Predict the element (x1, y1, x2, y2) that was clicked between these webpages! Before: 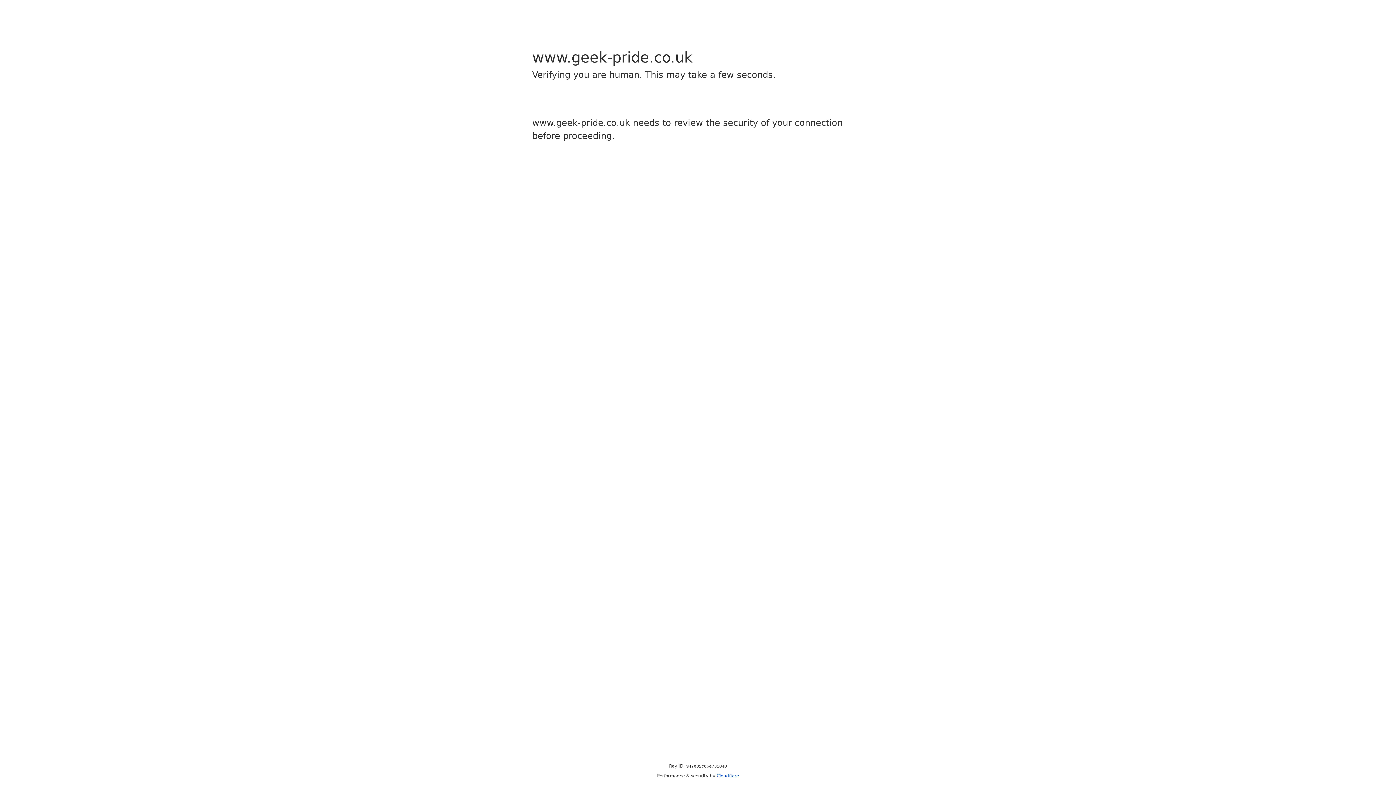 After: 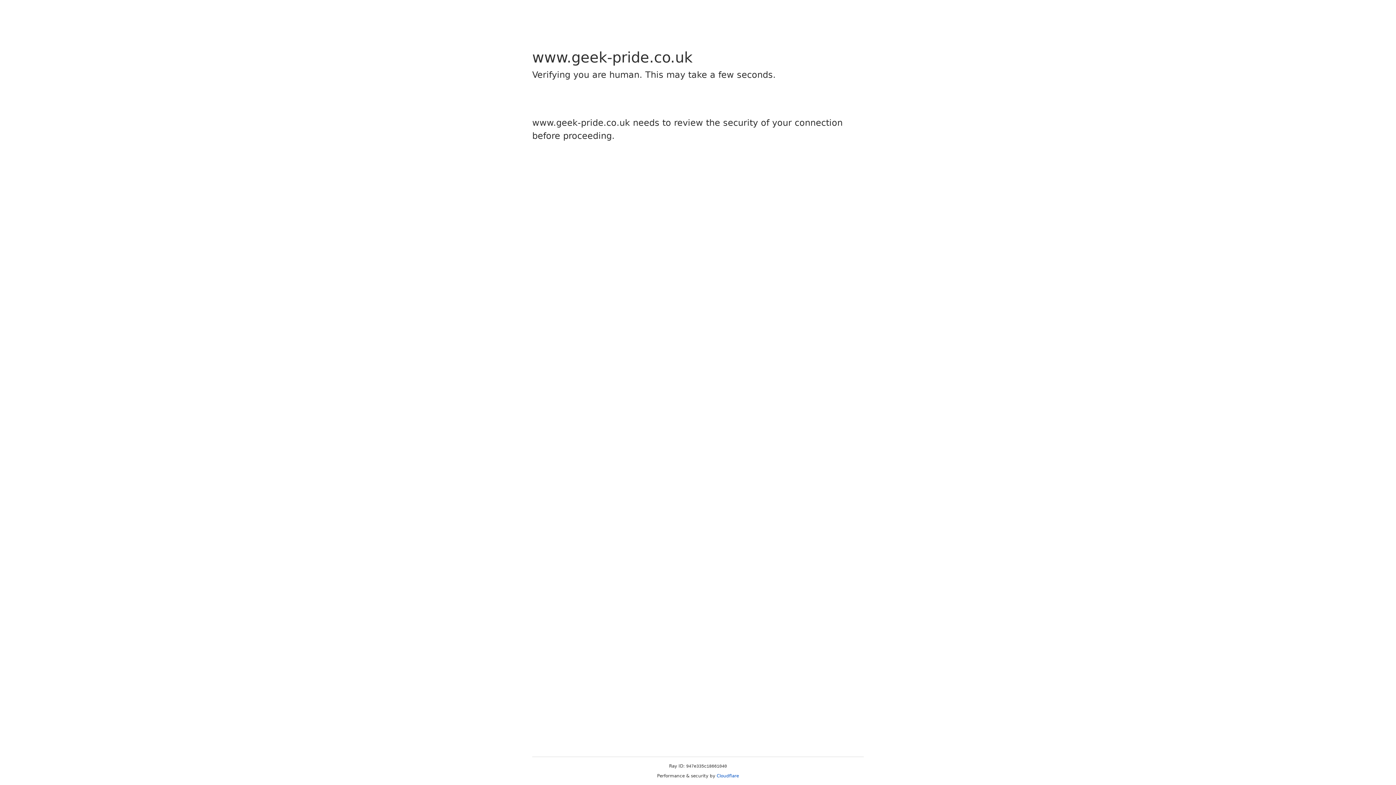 Action: bbox: (716, 773, 739, 778) label: Cloudflare